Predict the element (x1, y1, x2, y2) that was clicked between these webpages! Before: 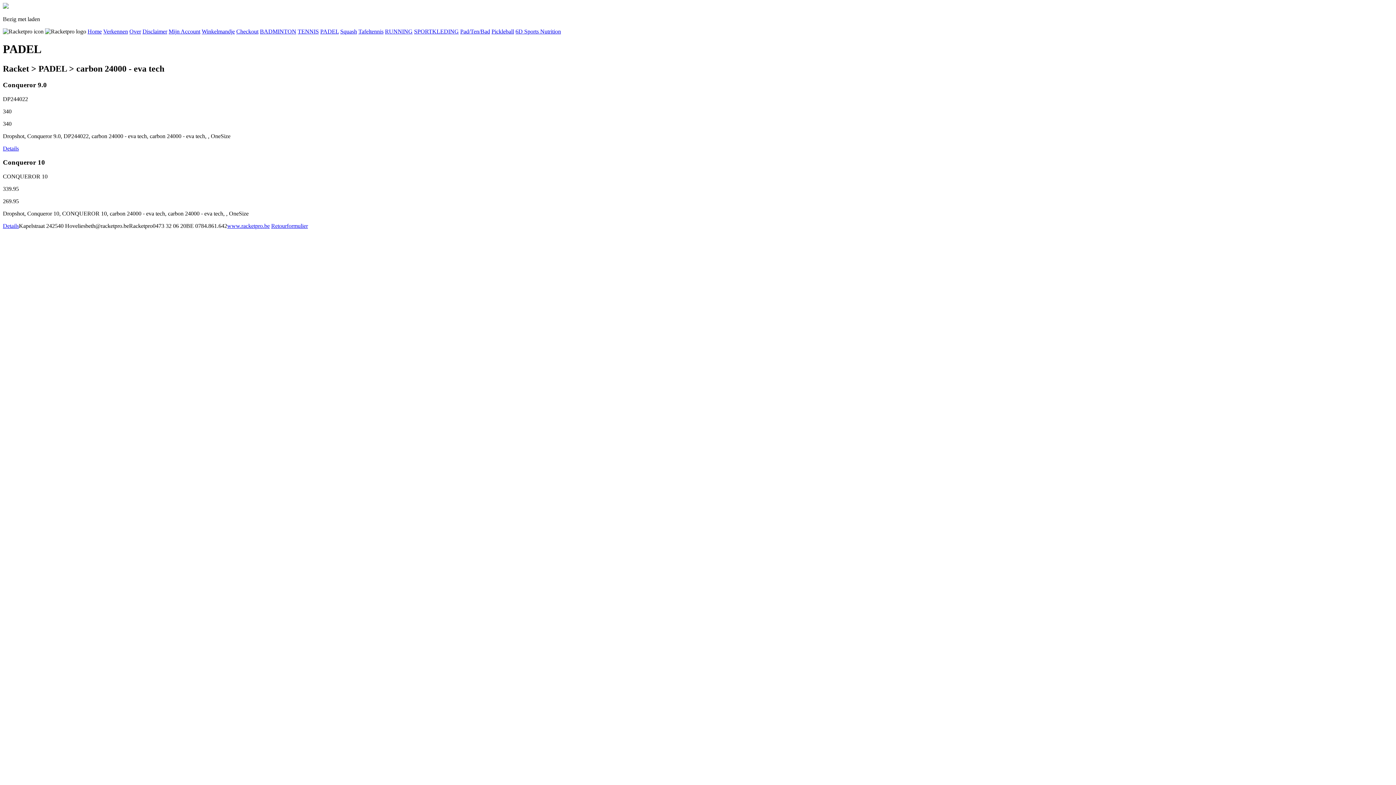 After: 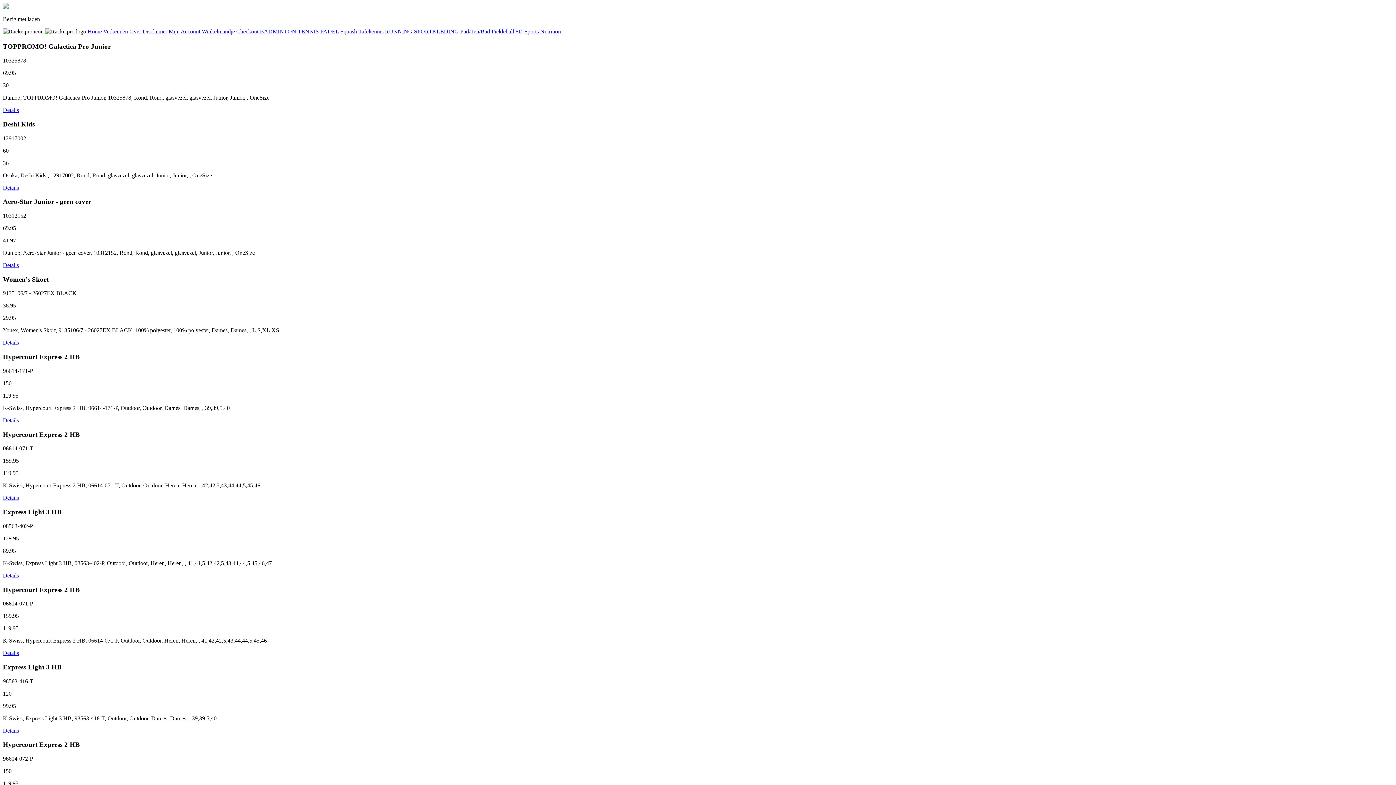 Action: label: www.racketpro.be bbox: (227, 222, 269, 229)